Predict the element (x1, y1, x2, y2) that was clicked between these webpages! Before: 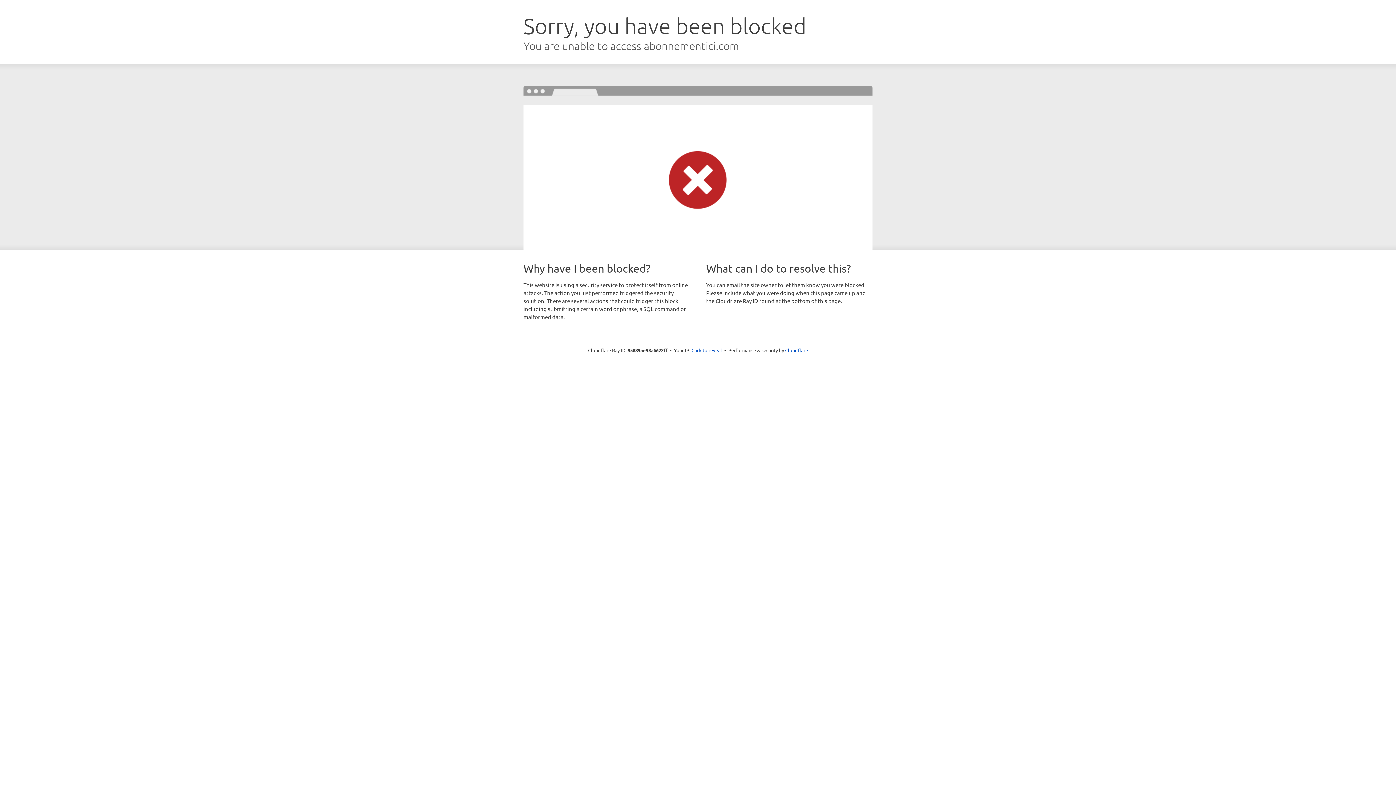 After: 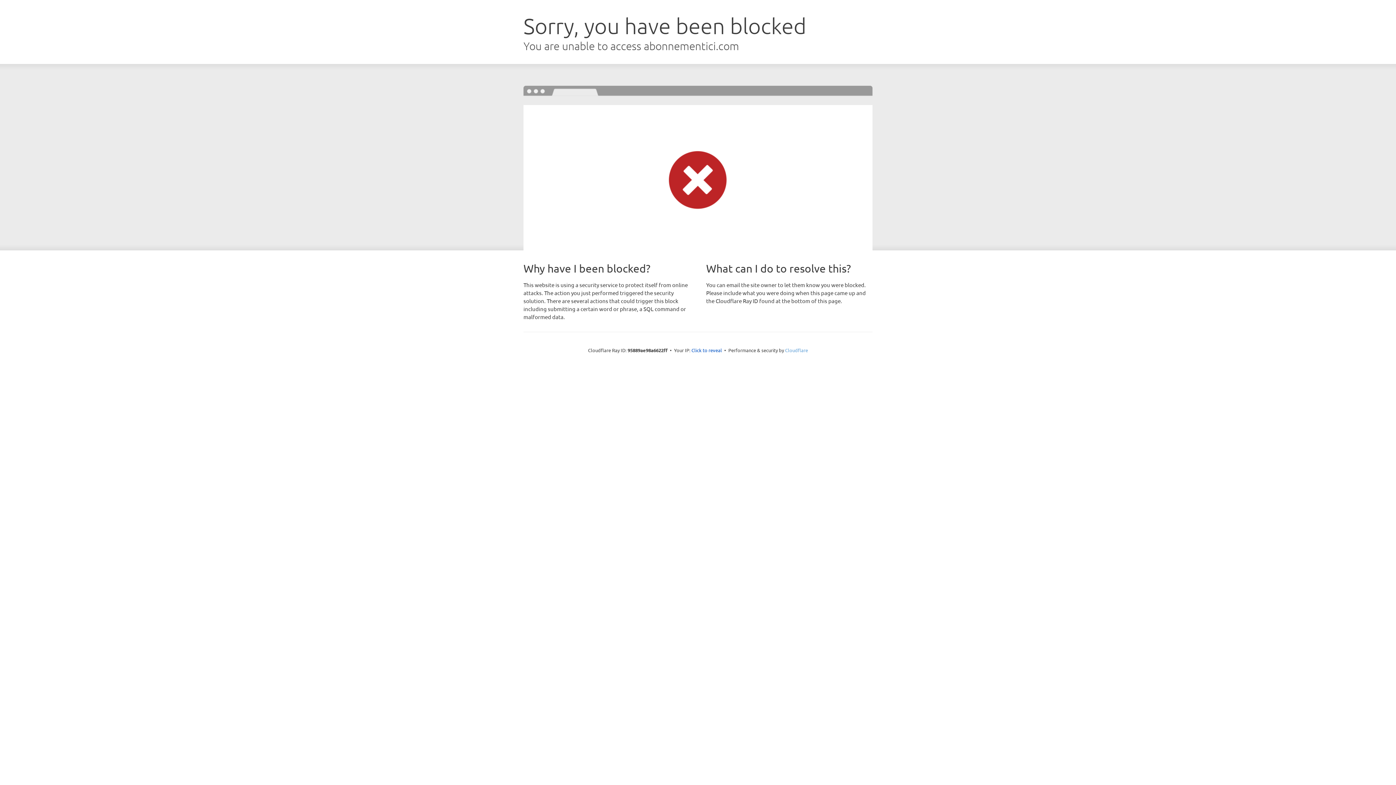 Action: label: Cloudflare bbox: (785, 347, 808, 353)